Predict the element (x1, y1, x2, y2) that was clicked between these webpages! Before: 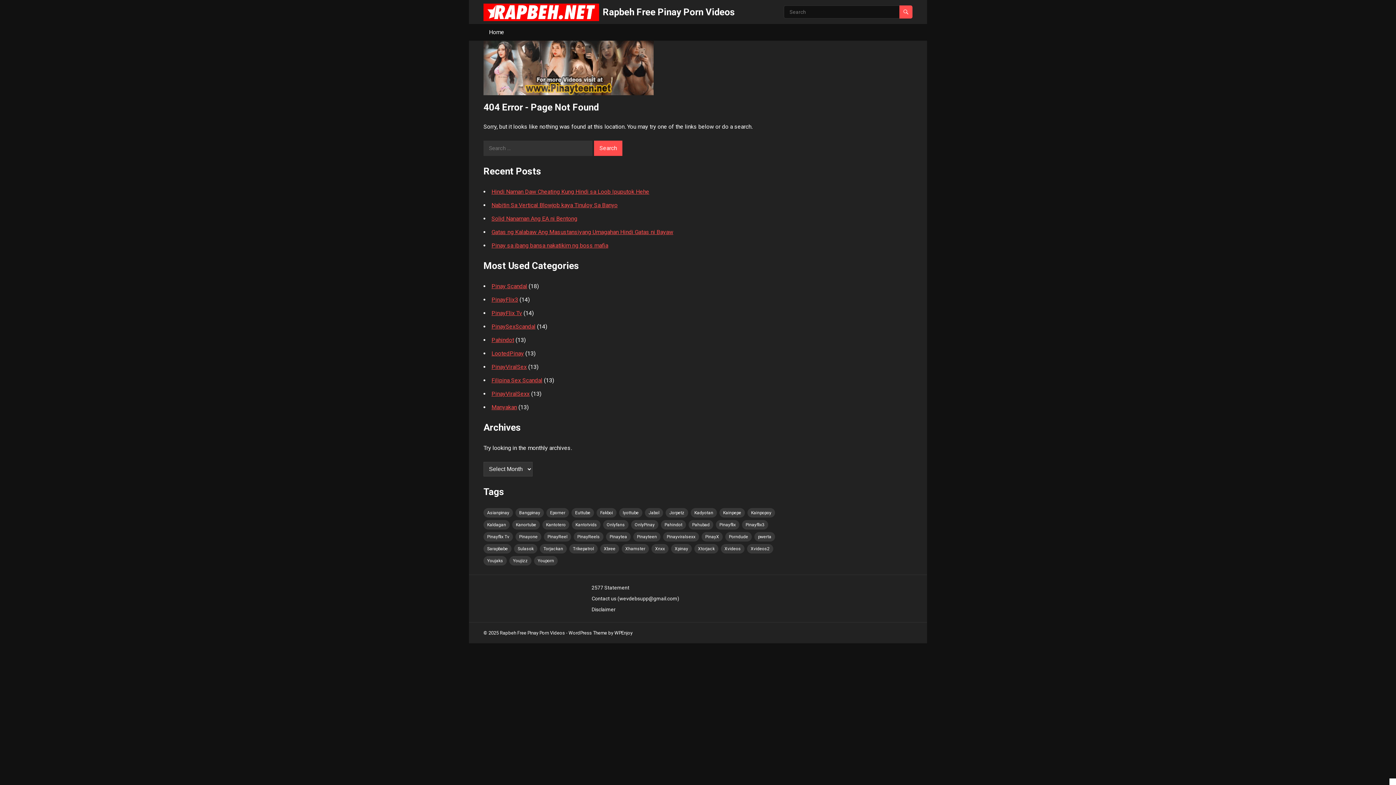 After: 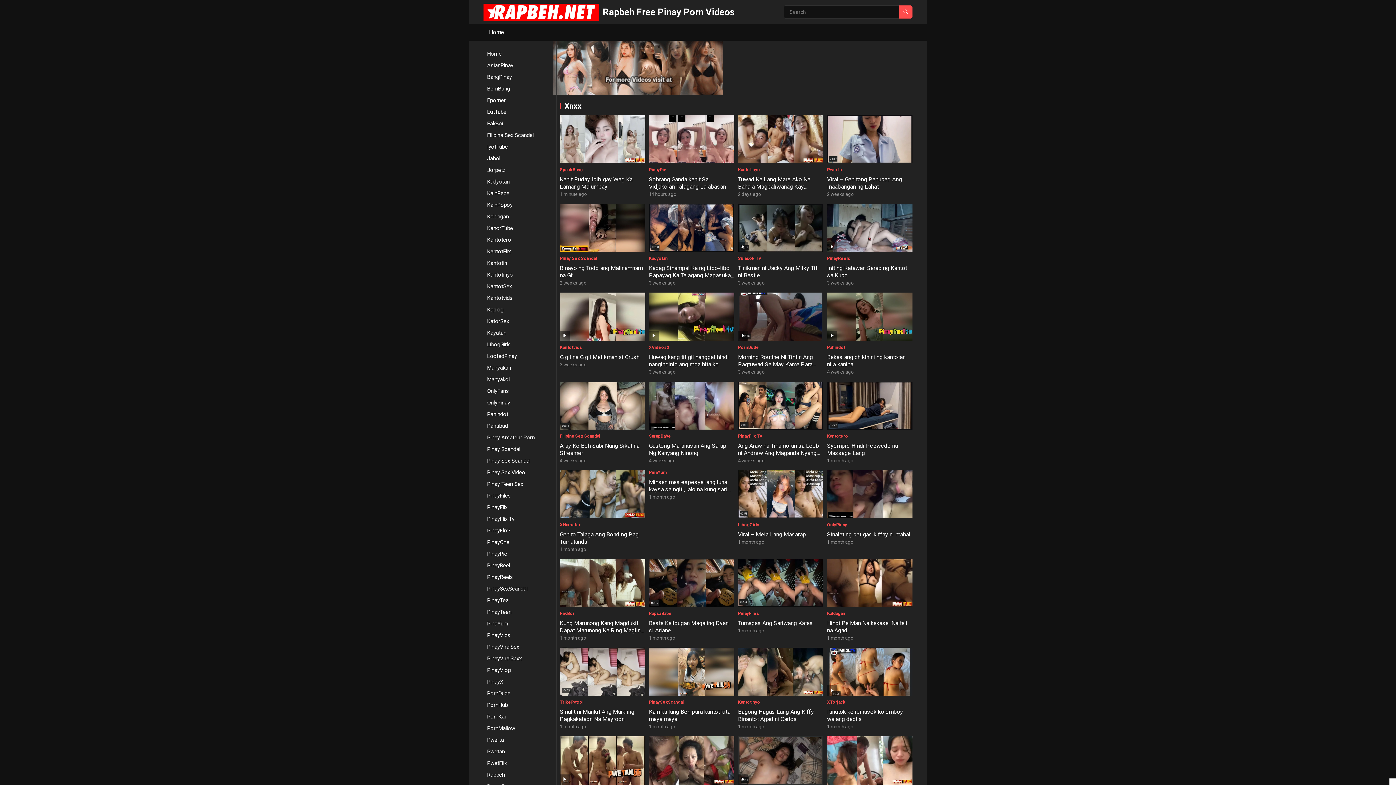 Action: bbox: (651, 544, 668, 553) label: Xnxx (34 items)